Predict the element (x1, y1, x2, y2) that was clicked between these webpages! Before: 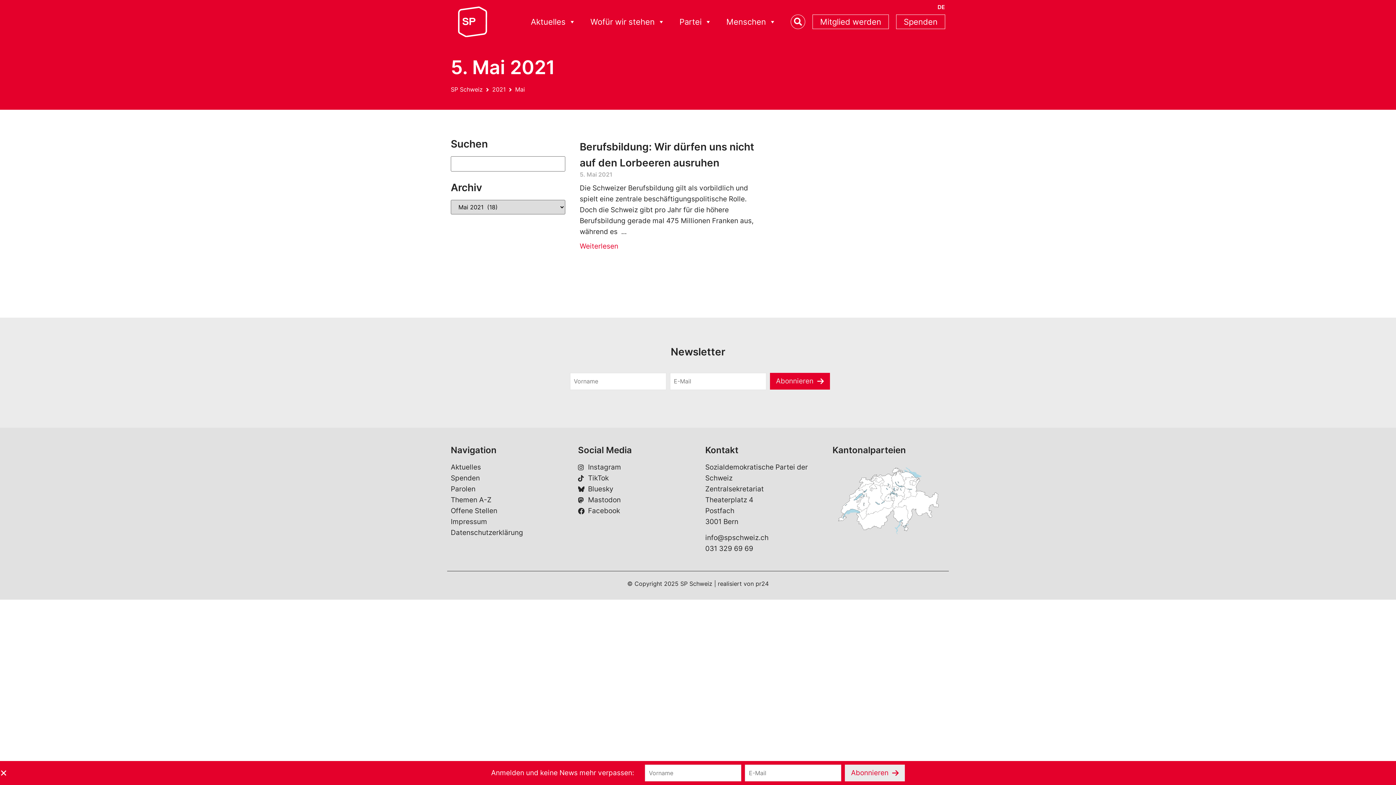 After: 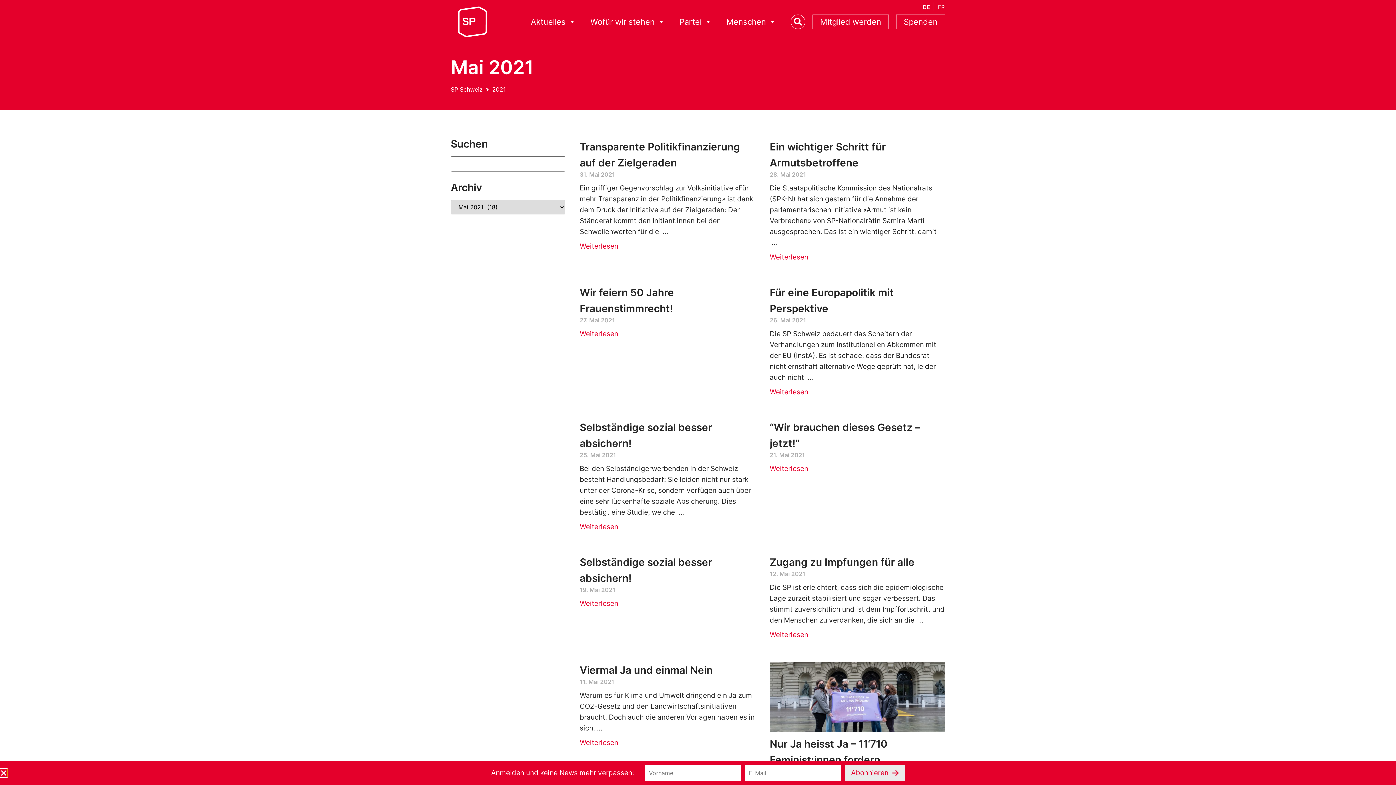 Action: bbox: (515, 85, 525, 94) label: Mai